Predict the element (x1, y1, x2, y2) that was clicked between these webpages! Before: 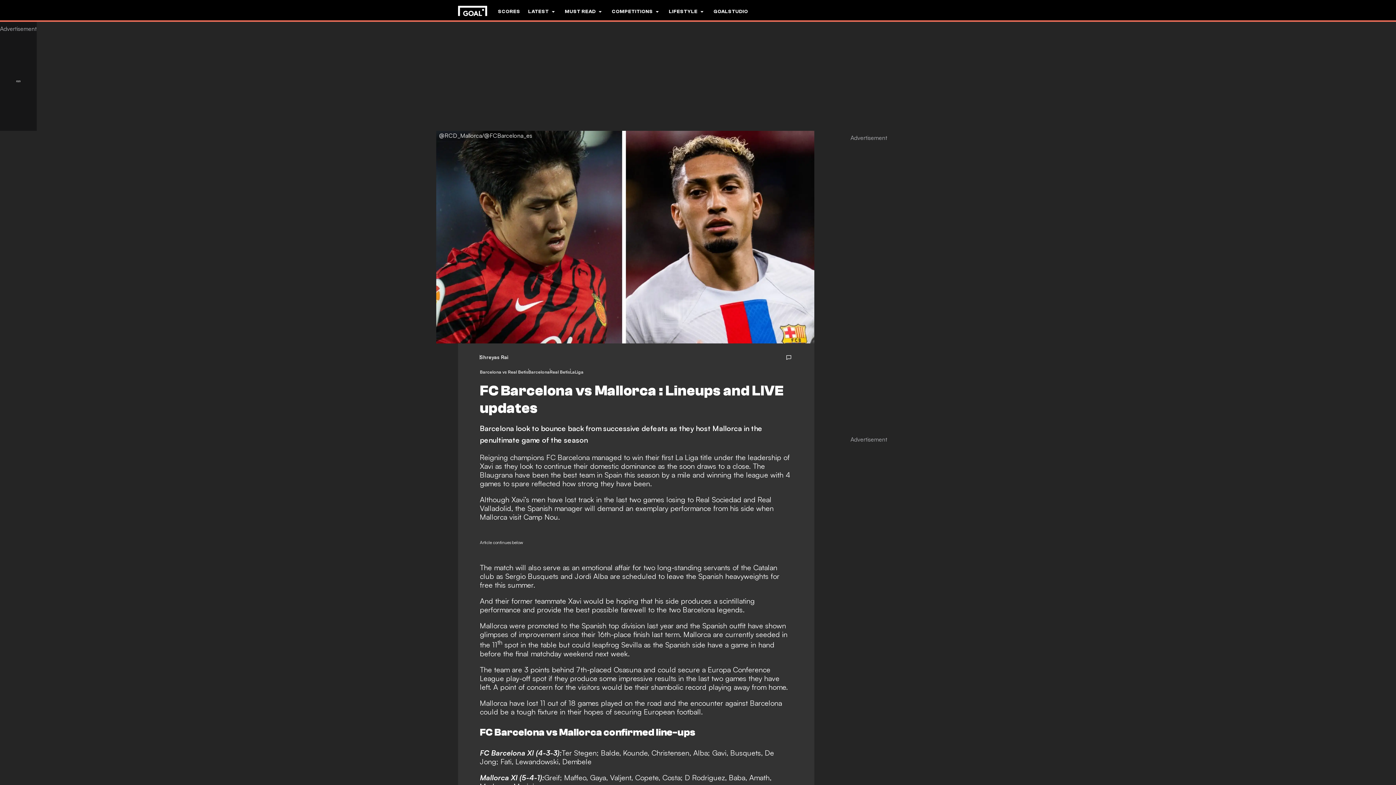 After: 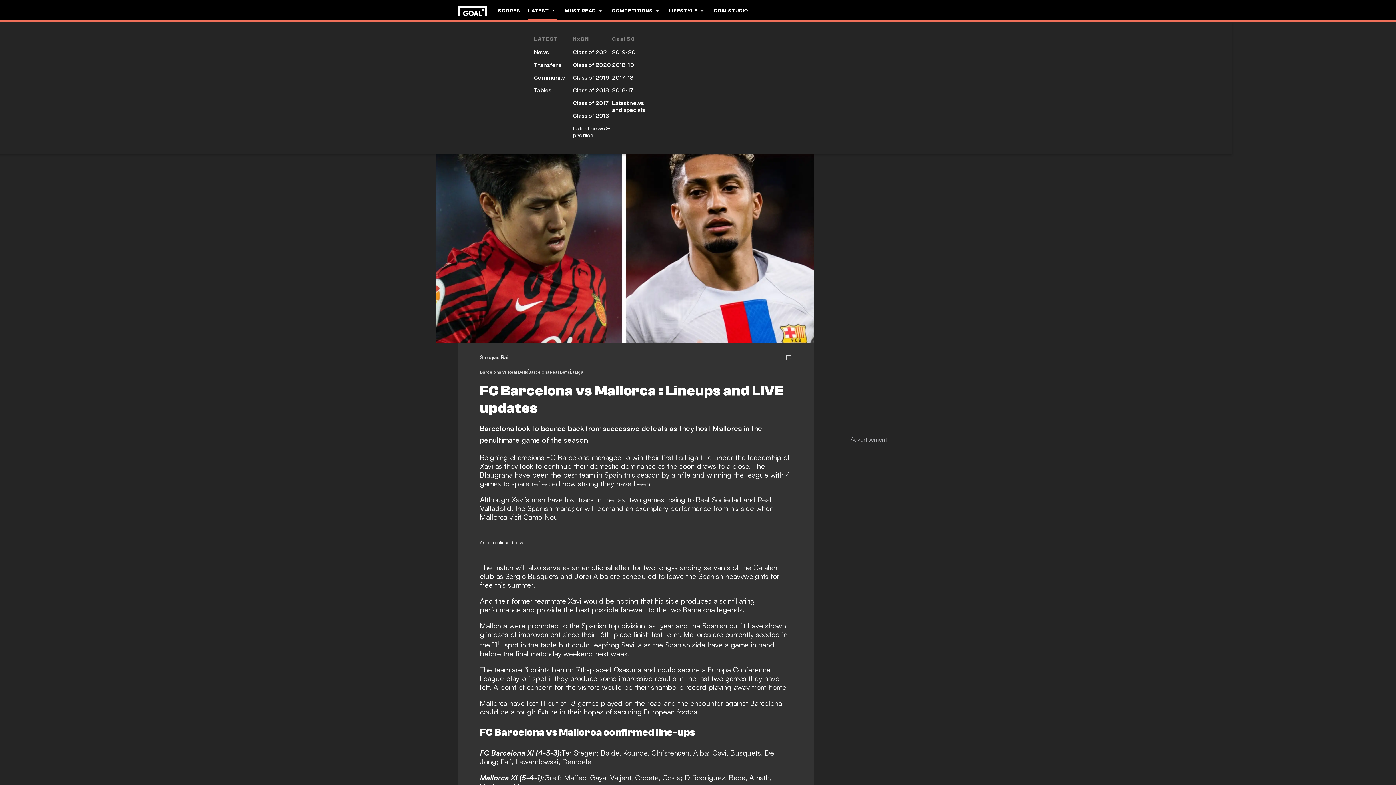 Action: bbox: (528, 0, 557, 22) label: LATEST